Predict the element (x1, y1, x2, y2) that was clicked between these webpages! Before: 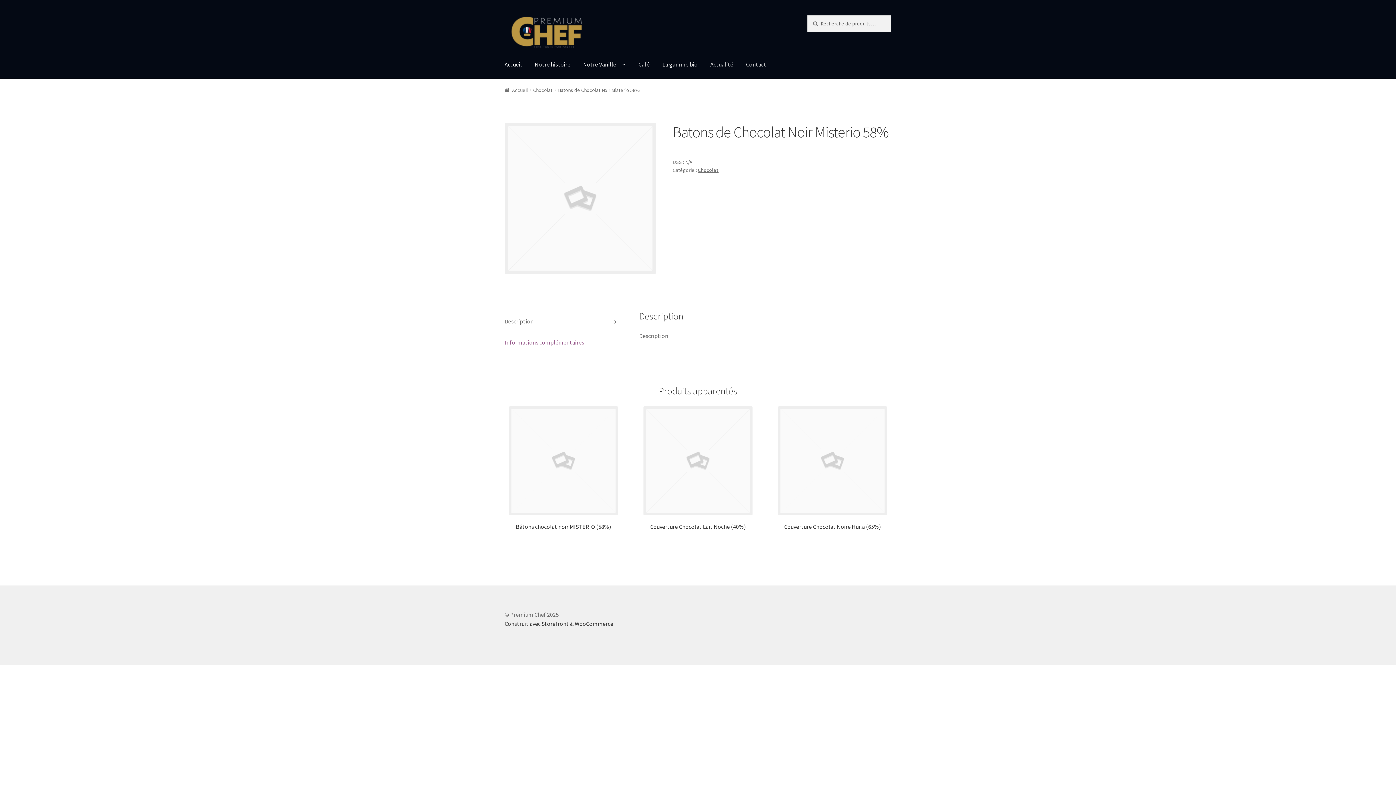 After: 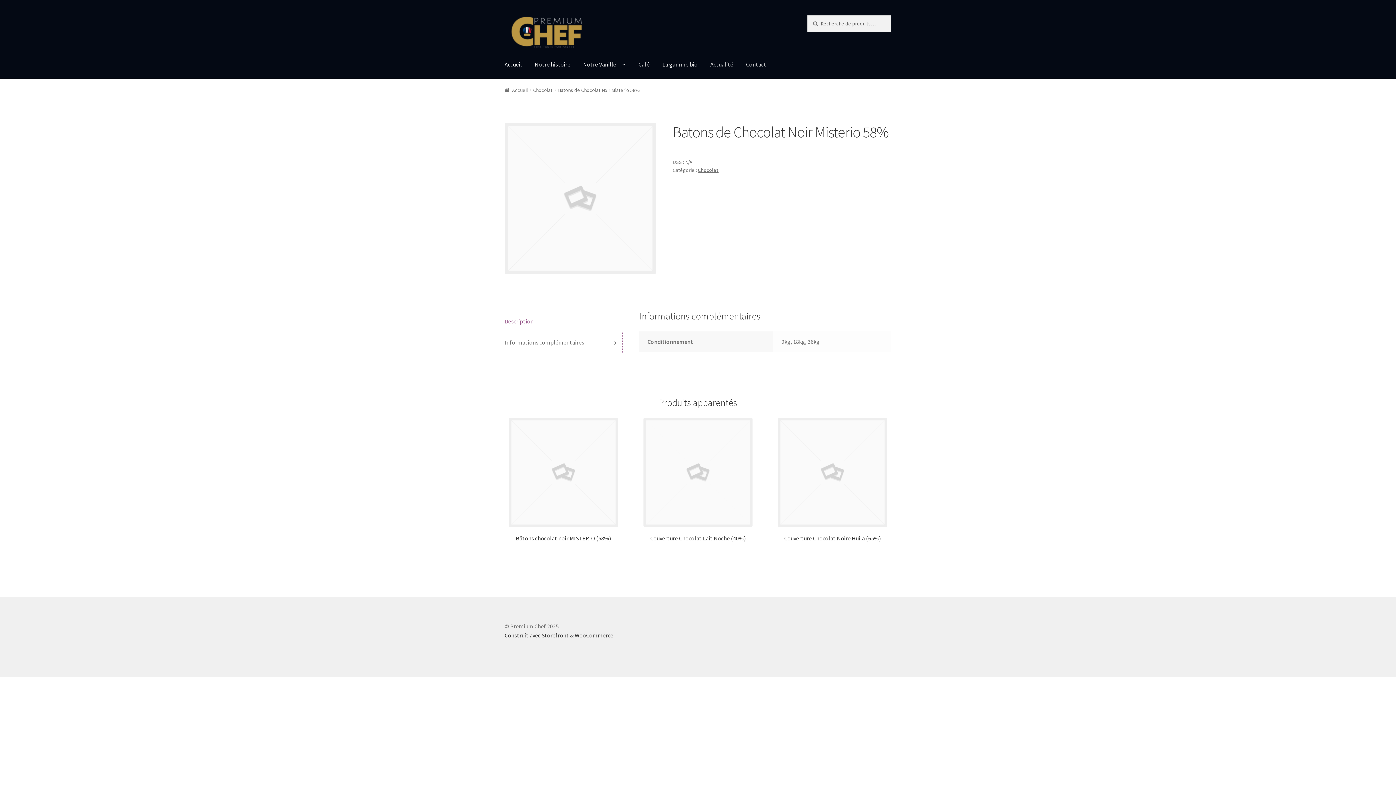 Action: bbox: (504, 332, 622, 353) label: Informations complémentaires